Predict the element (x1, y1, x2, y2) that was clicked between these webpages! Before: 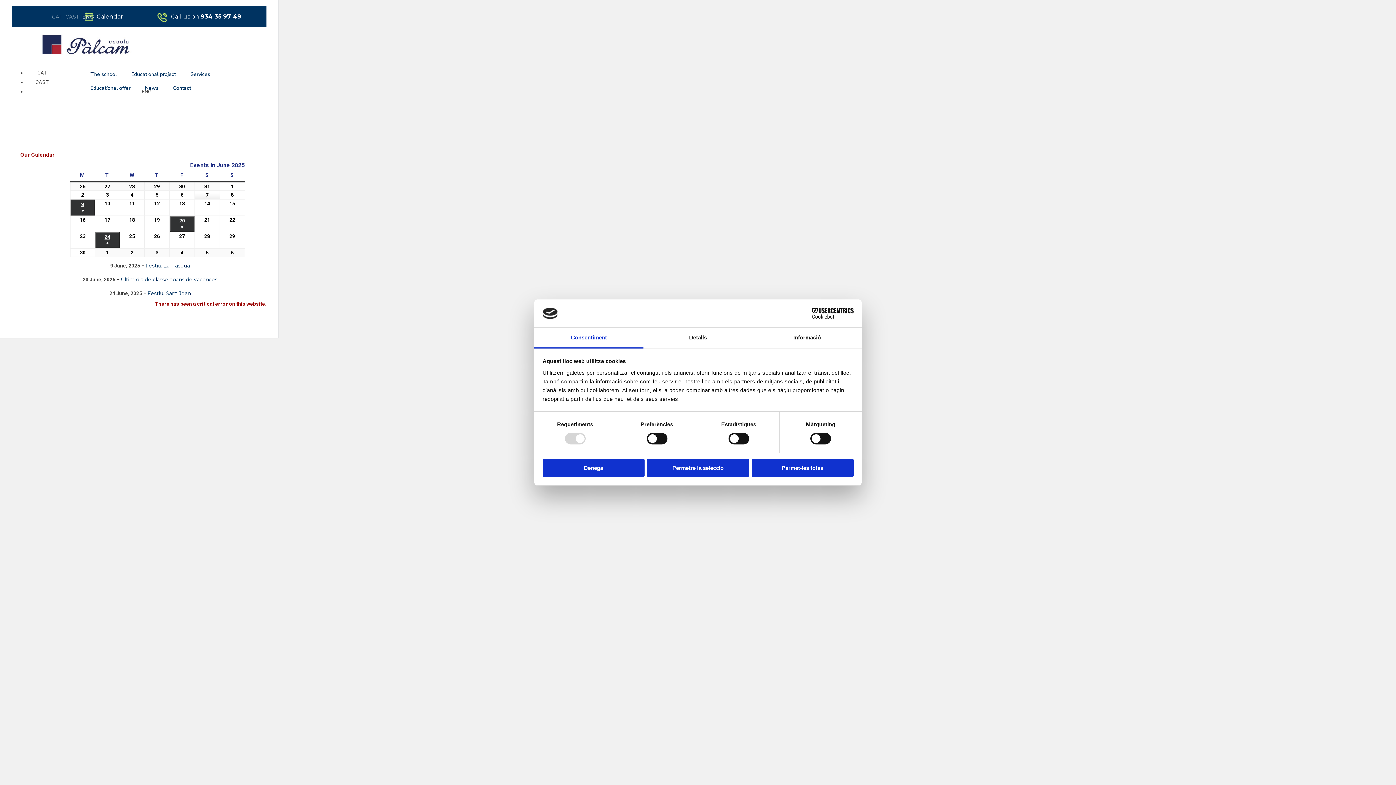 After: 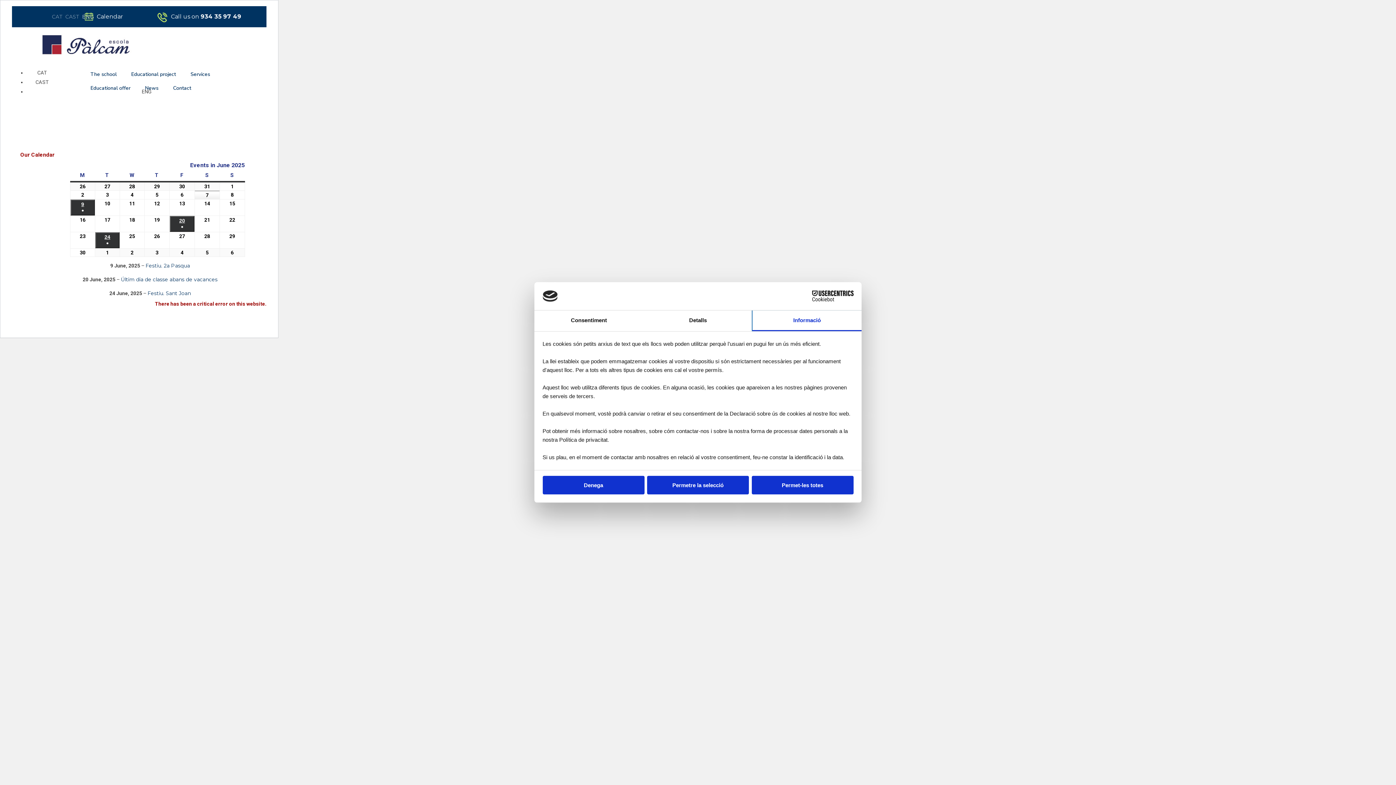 Action: bbox: (752, 327, 861, 348) label: Informació